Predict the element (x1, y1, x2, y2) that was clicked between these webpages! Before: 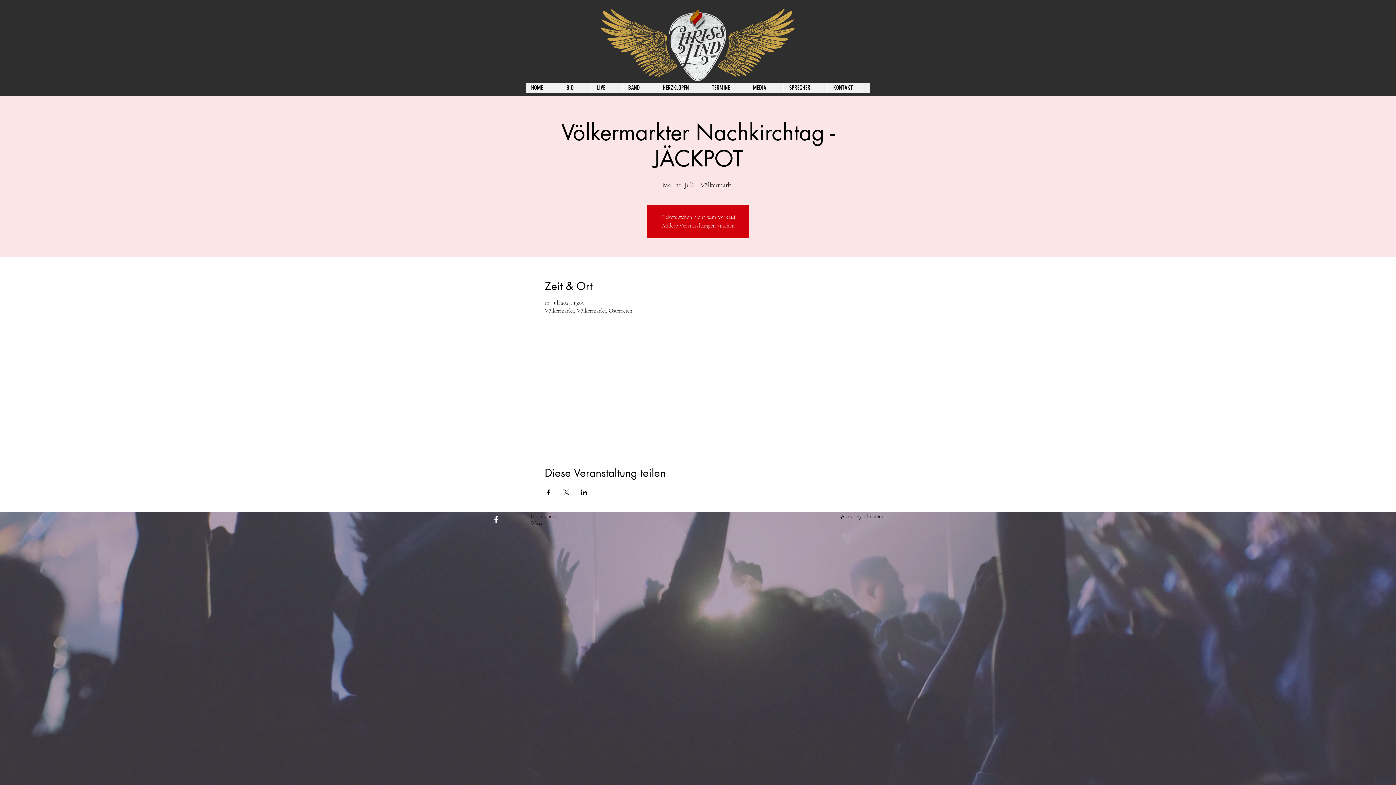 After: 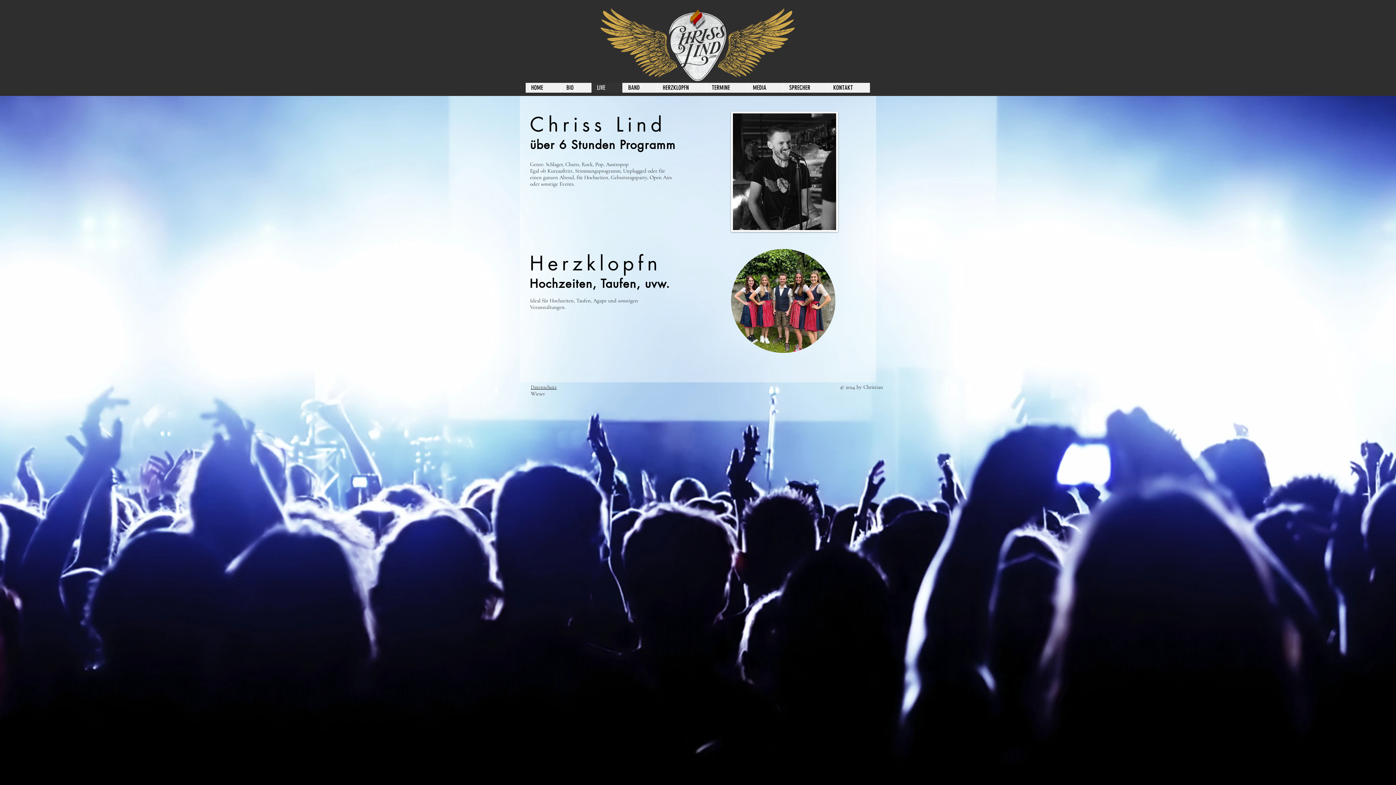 Action: label: LIVE bbox: (591, 82, 622, 92)